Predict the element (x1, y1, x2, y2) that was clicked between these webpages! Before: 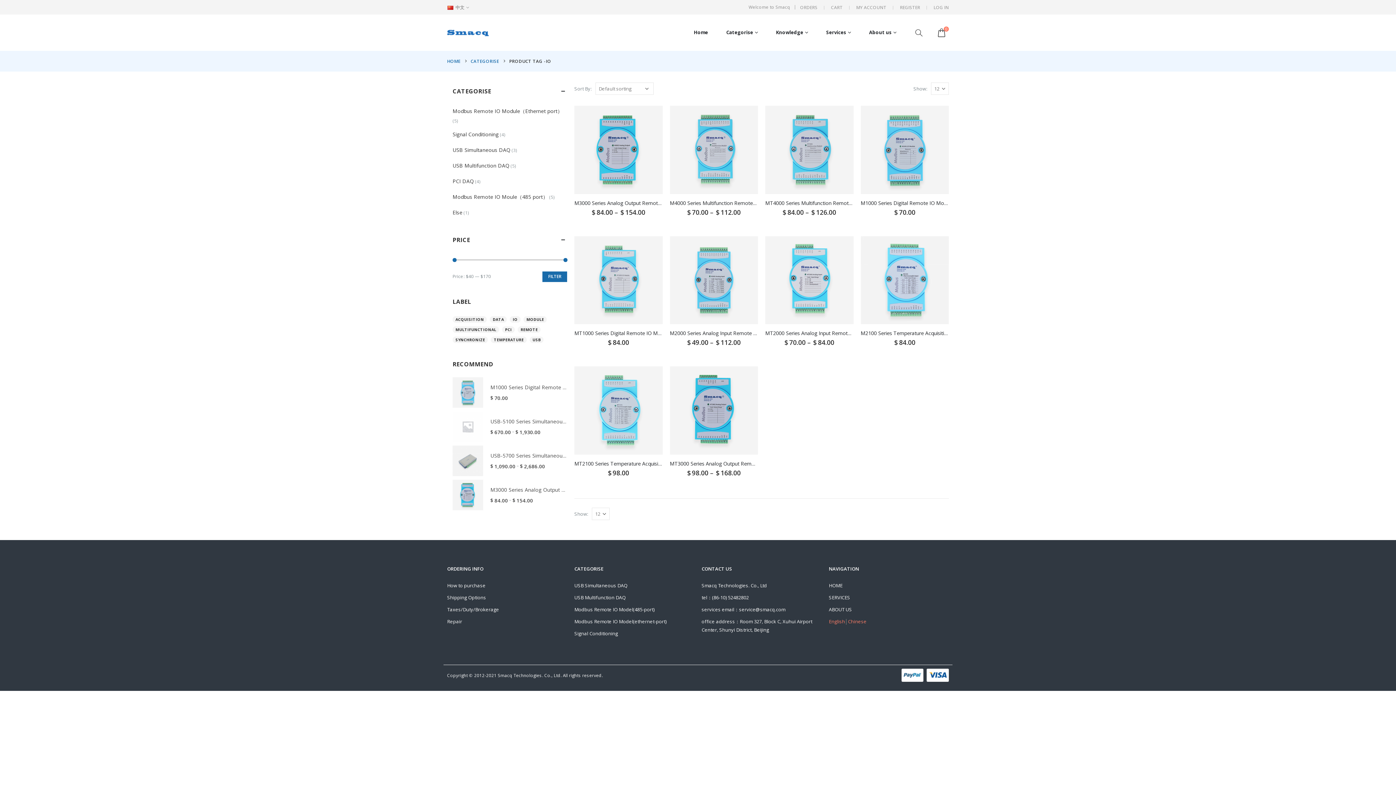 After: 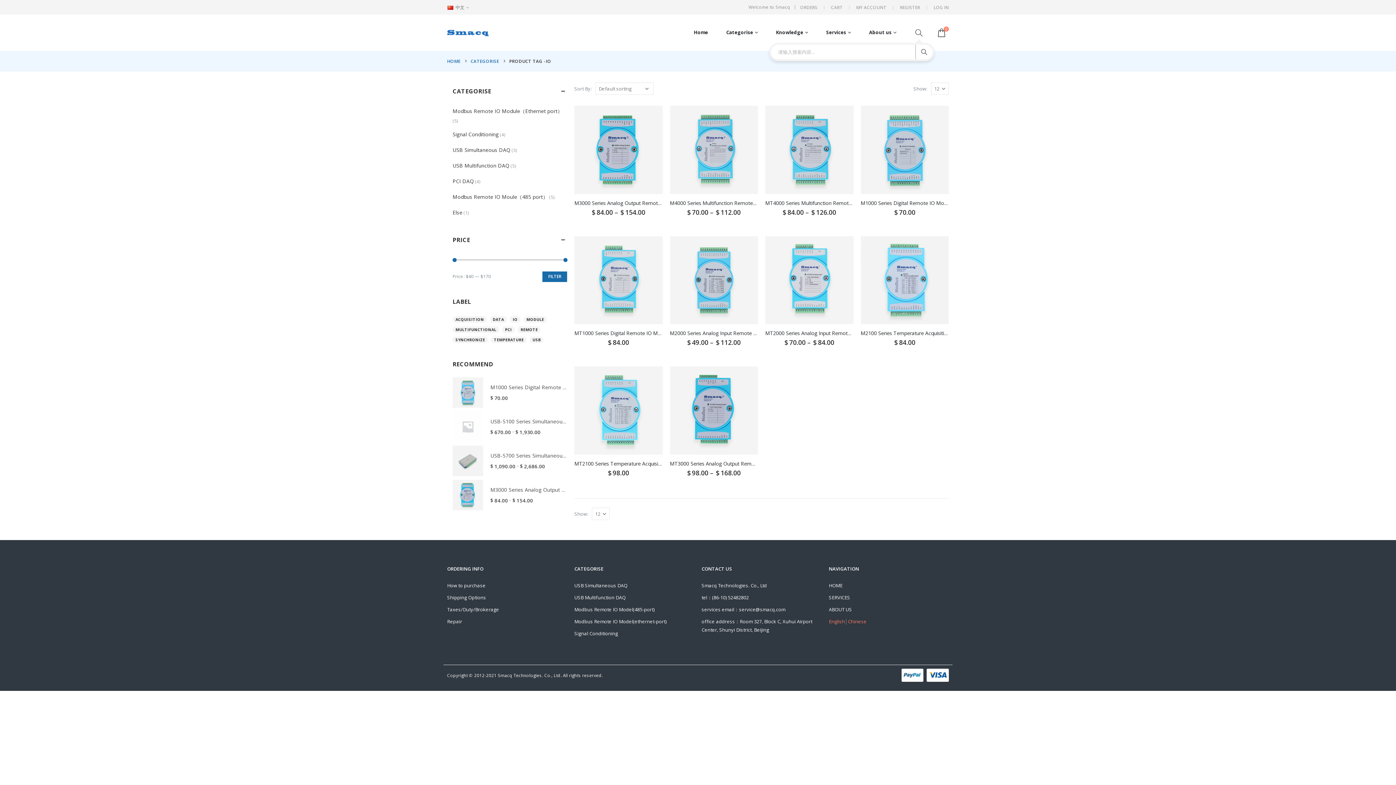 Action: bbox: (911, 25, 926, 39)